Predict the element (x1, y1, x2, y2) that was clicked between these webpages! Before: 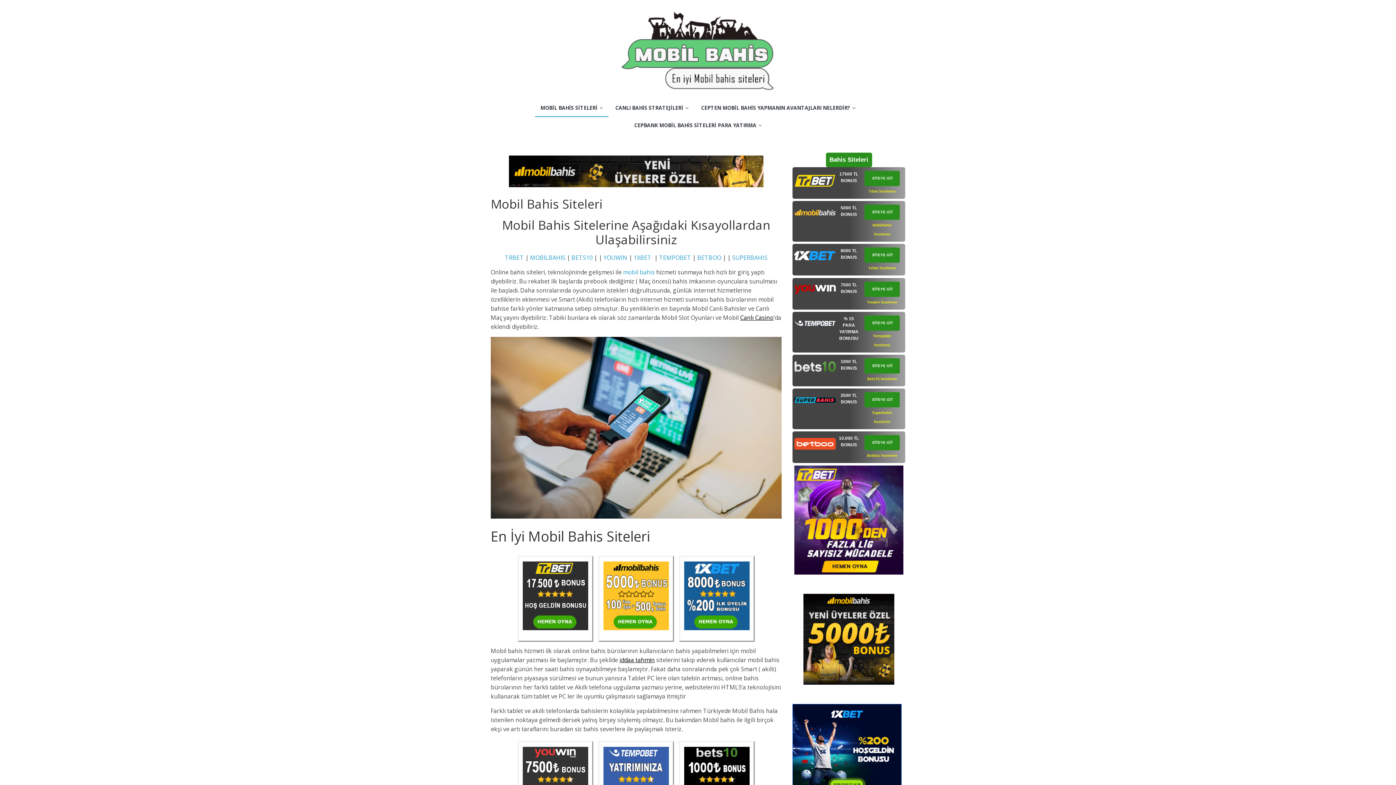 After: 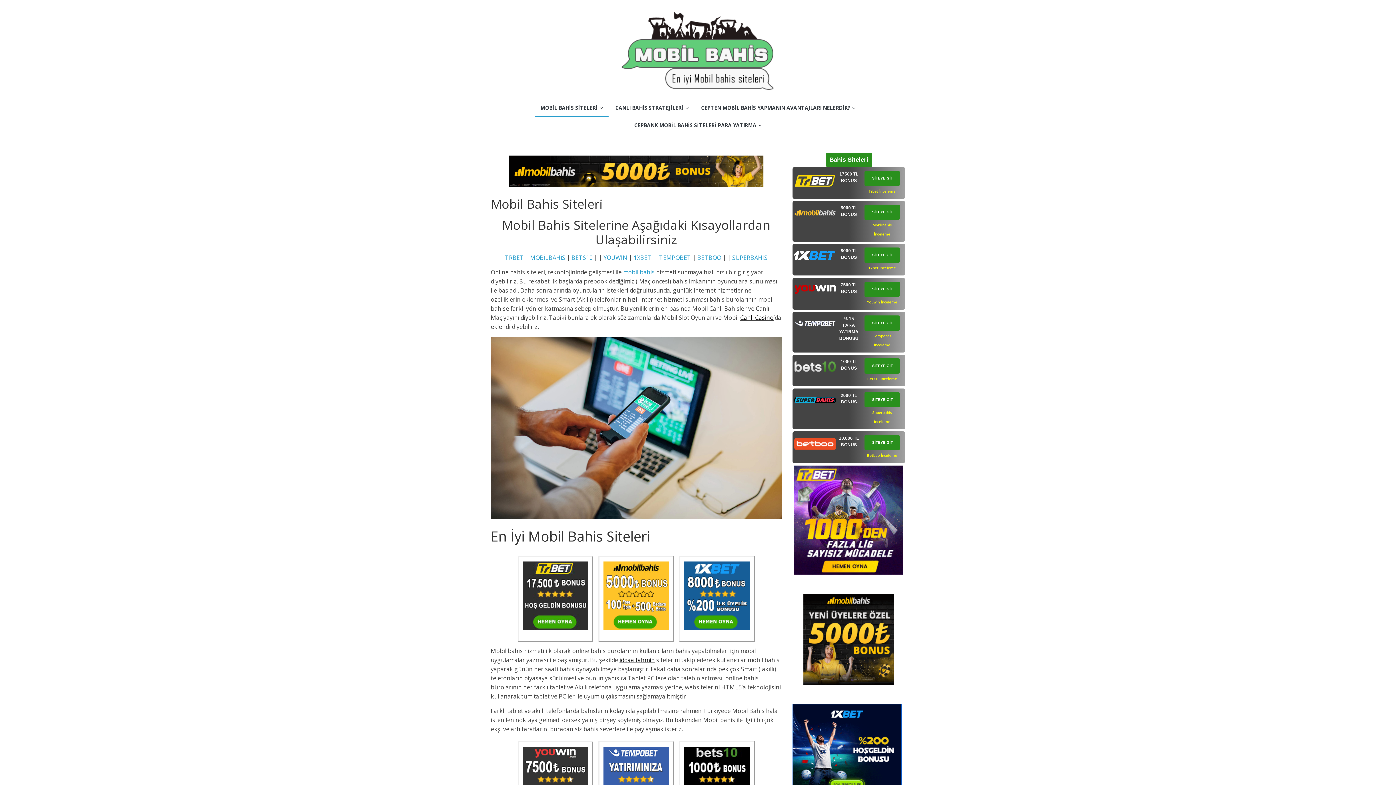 Action: bbox: (603, 747, 669, 755)